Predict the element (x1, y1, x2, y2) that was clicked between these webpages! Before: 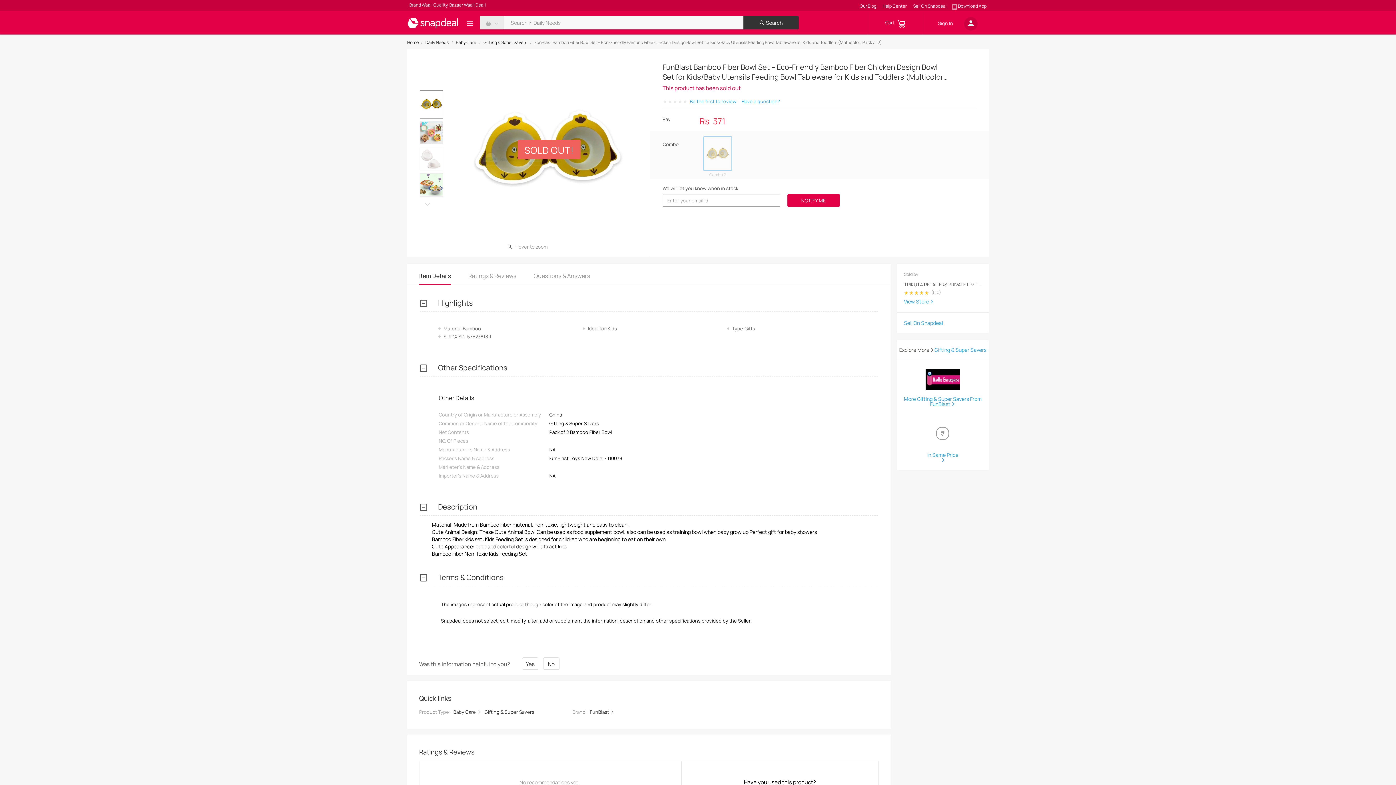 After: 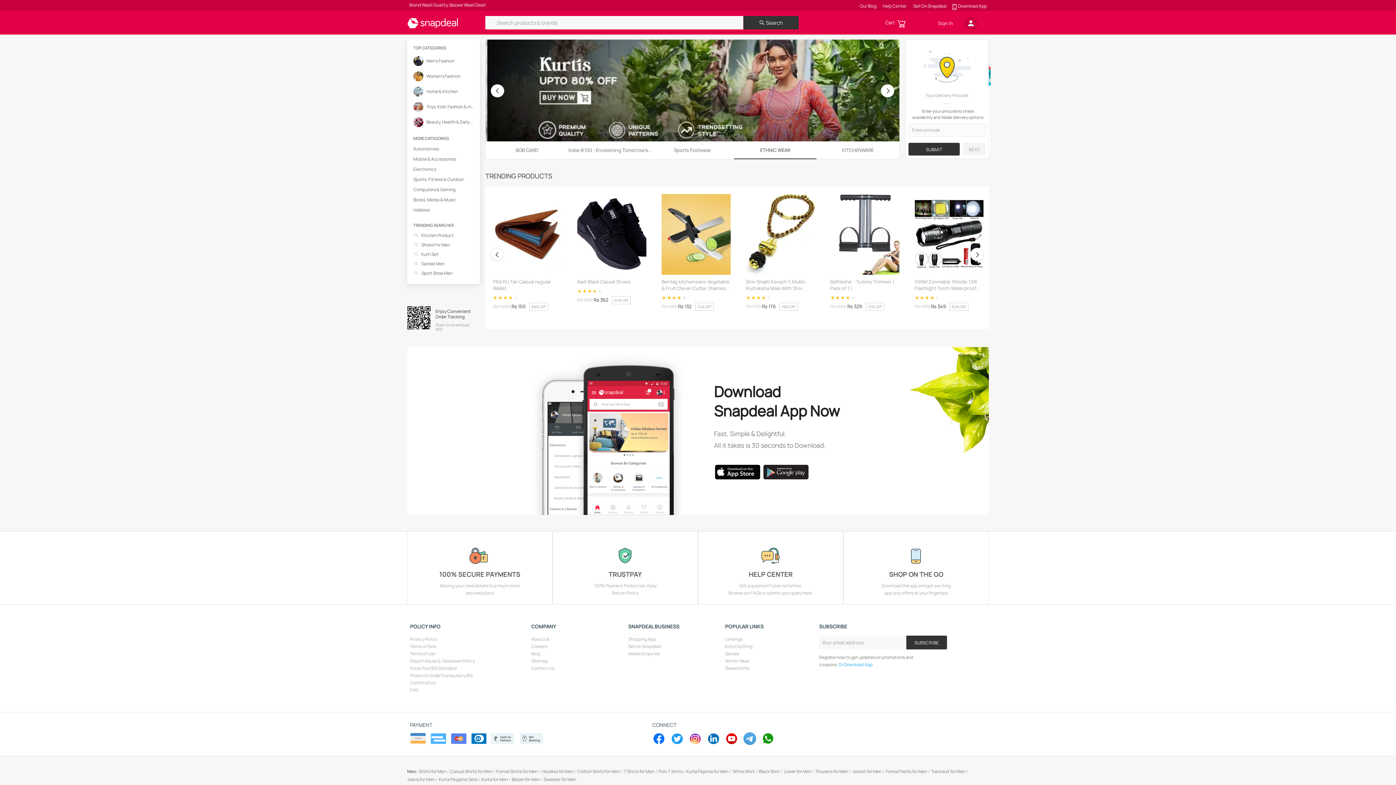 Action: bbox: (407, 22, 458, 30)